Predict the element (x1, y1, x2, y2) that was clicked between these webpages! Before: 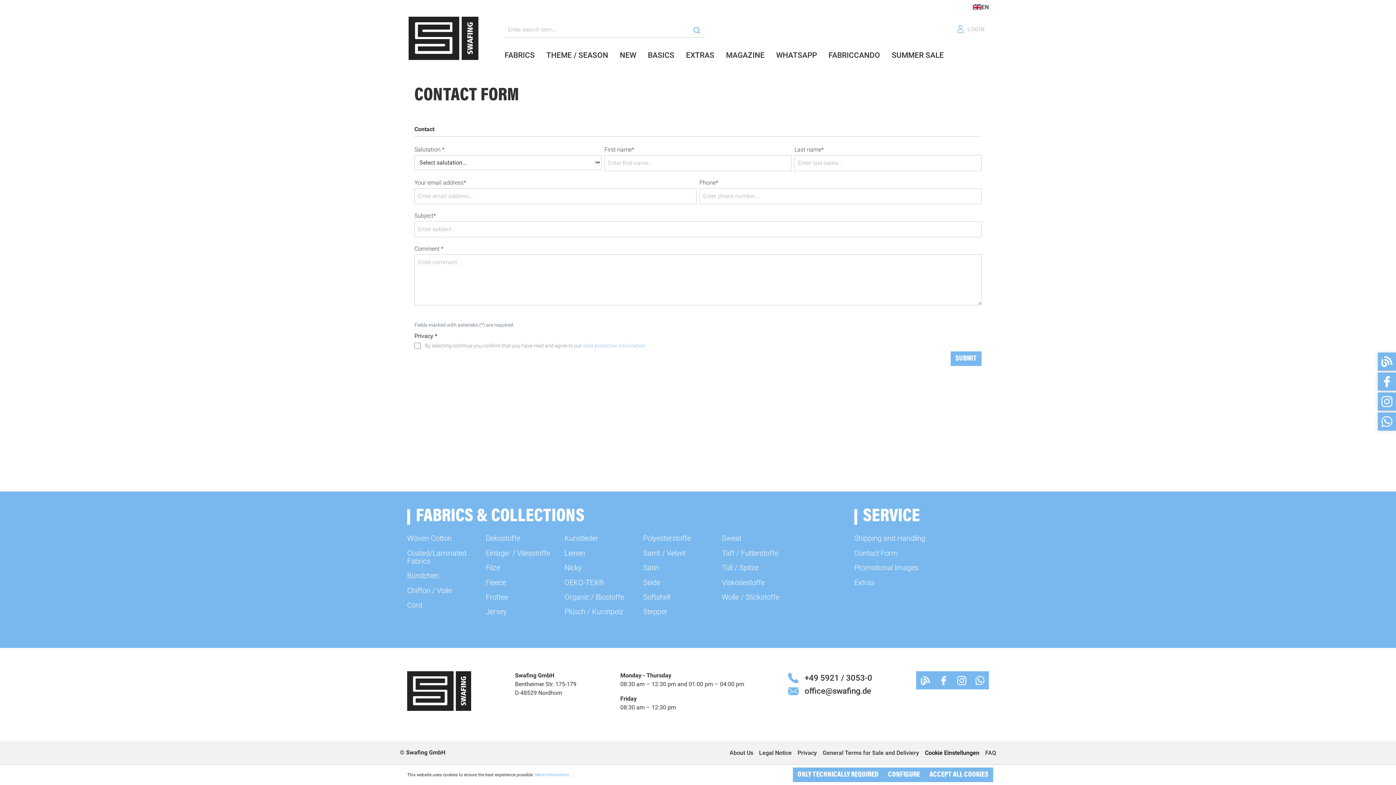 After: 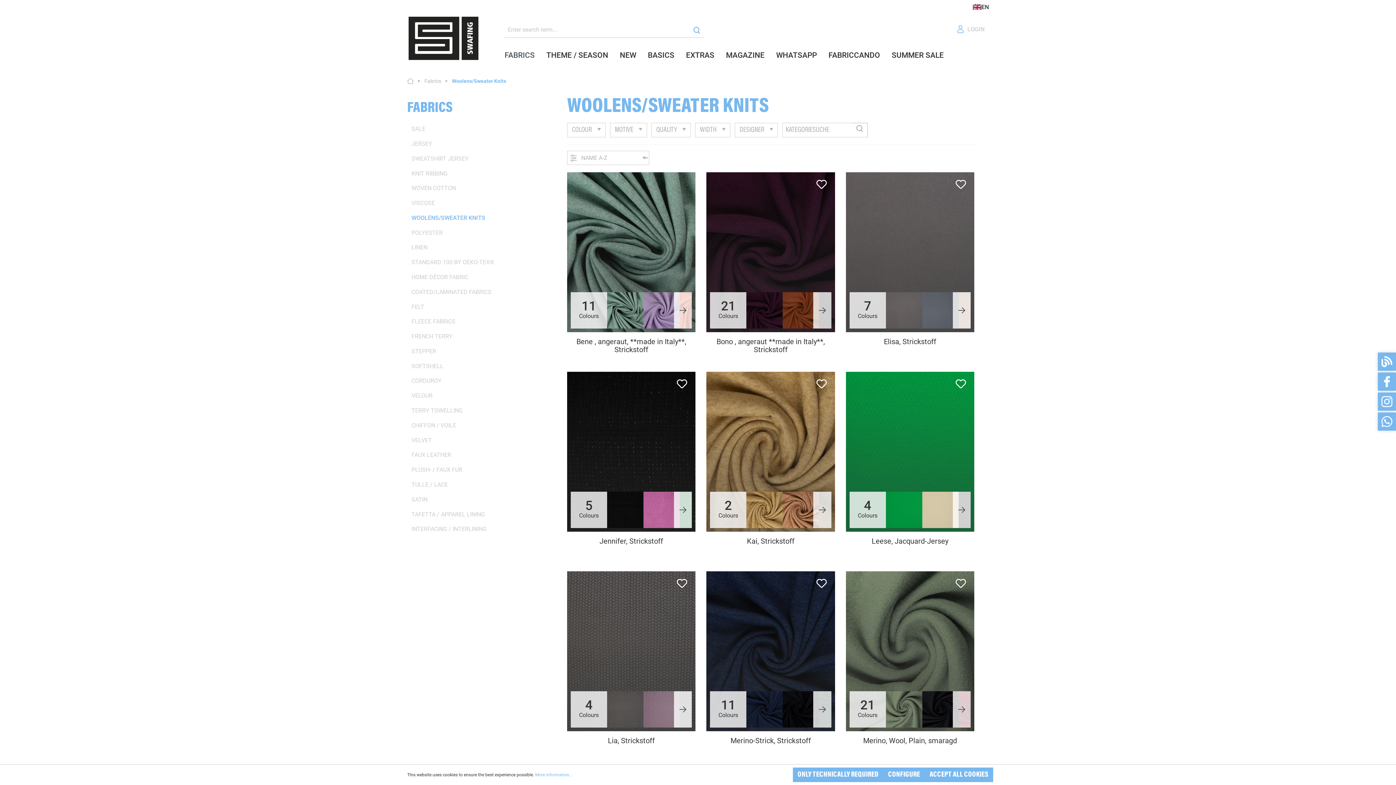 Action: bbox: (722, 593, 779, 601) label: Wolle / Stickstoffe